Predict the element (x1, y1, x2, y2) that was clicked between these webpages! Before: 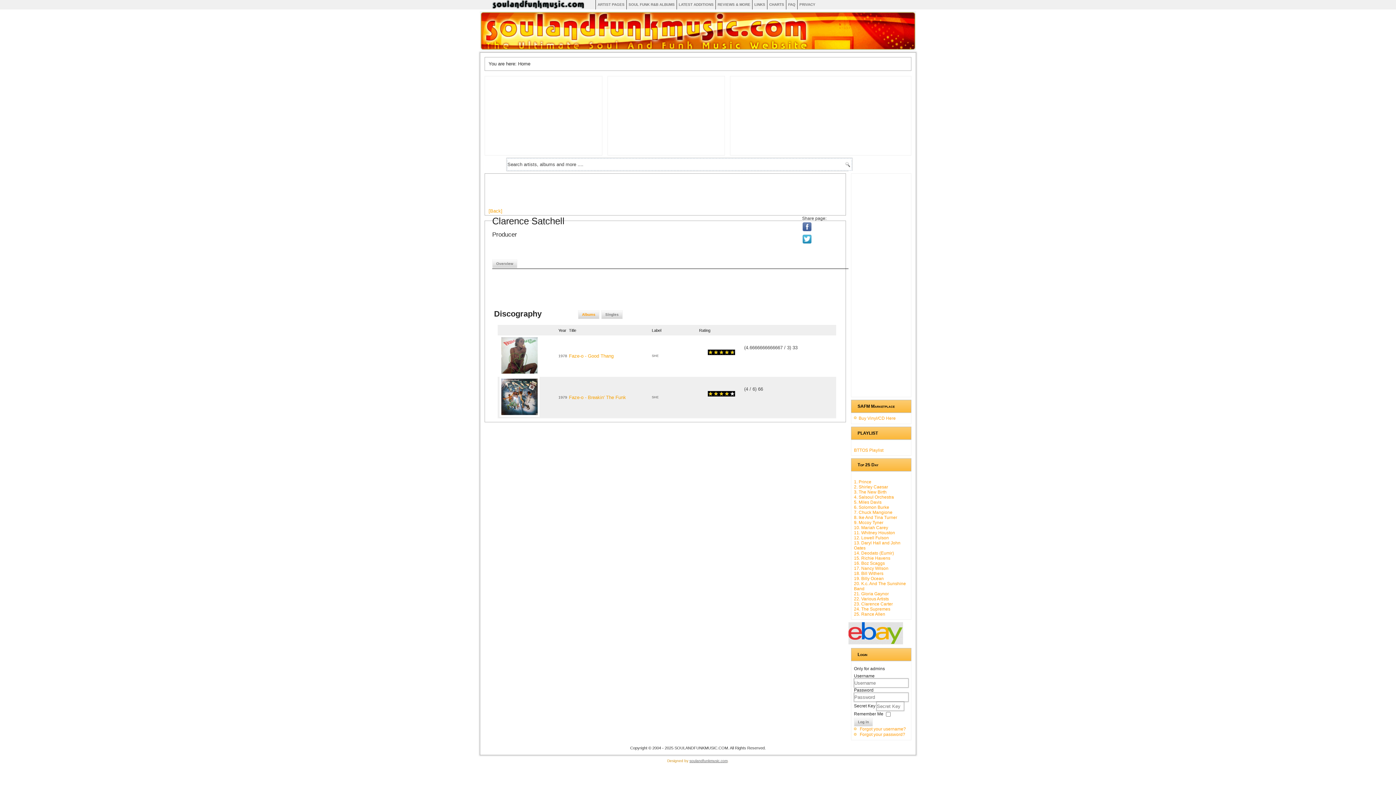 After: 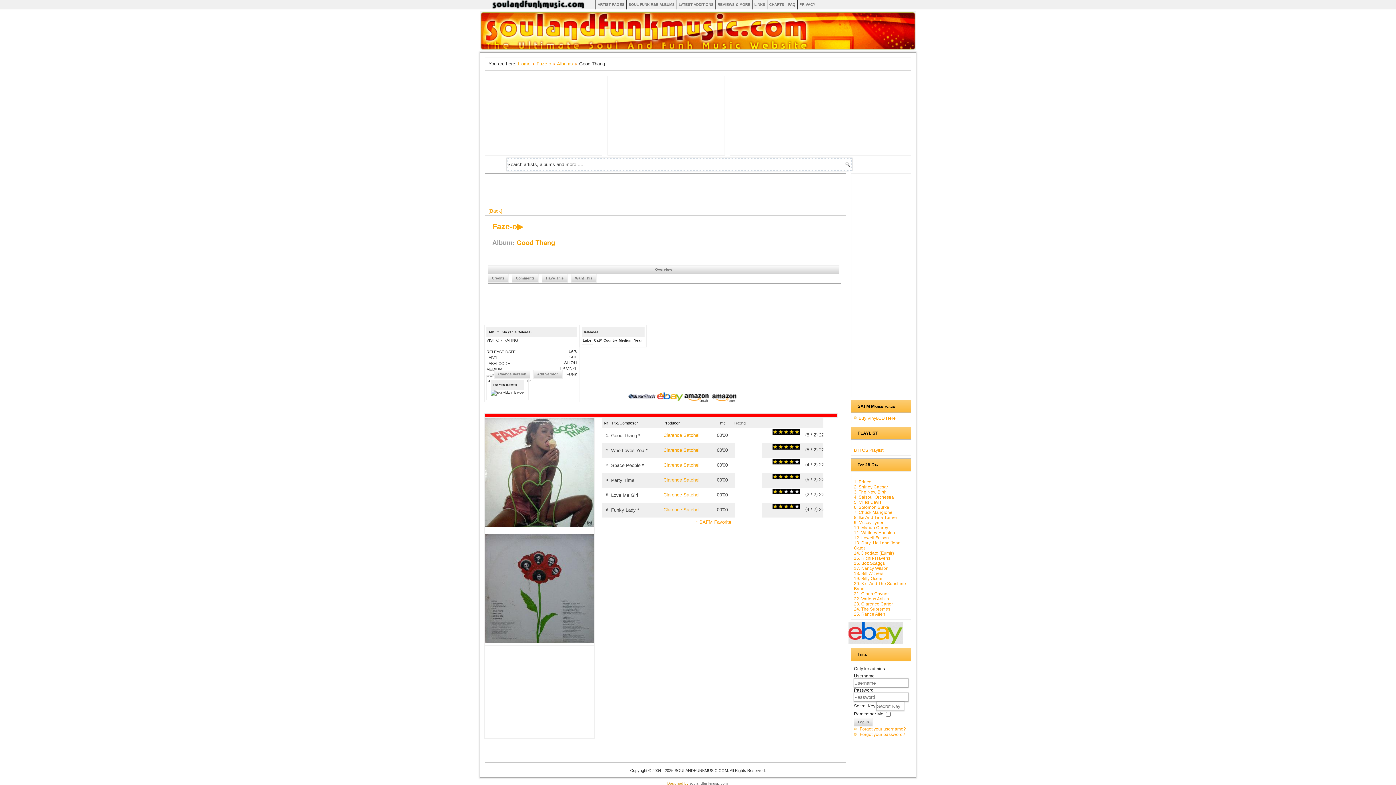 Action: bbox: (499, 371, 539, 376)